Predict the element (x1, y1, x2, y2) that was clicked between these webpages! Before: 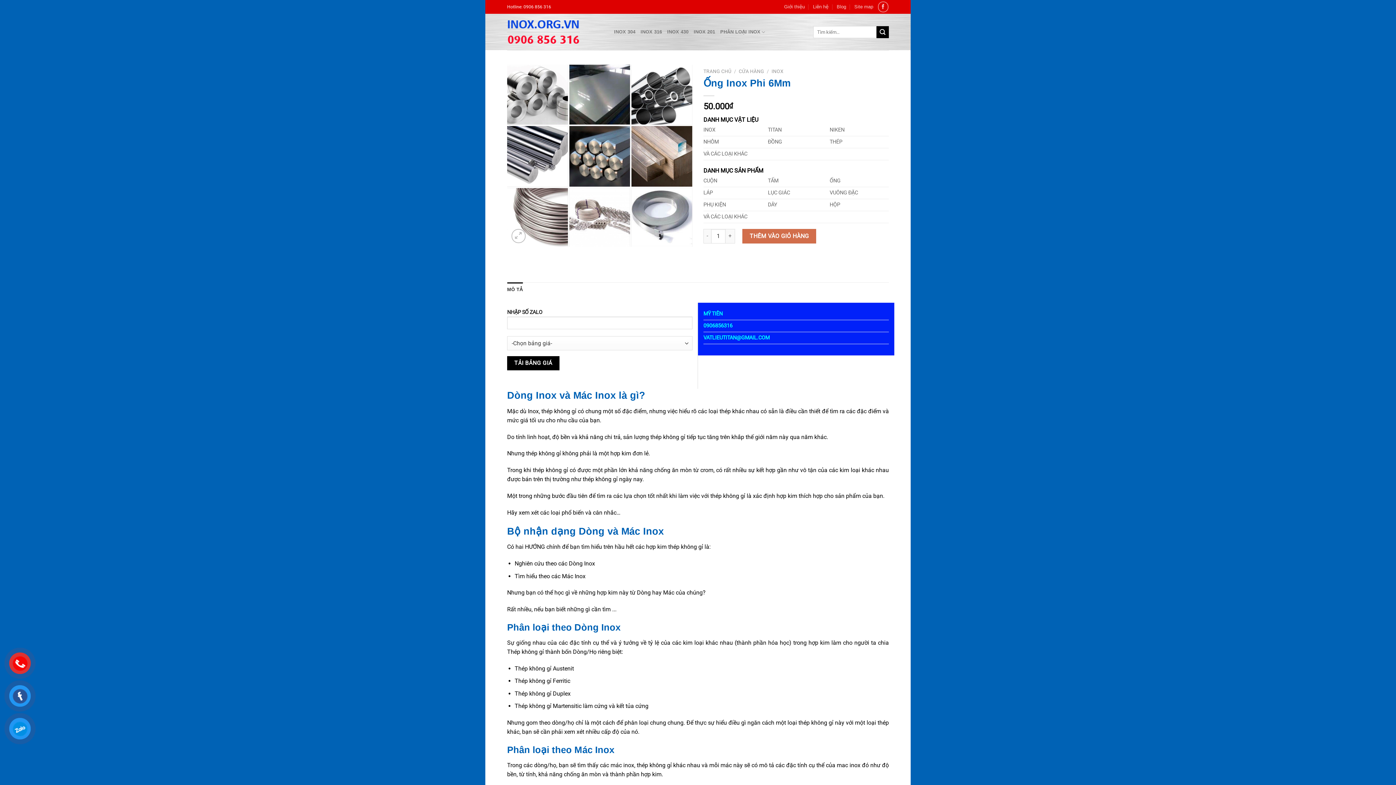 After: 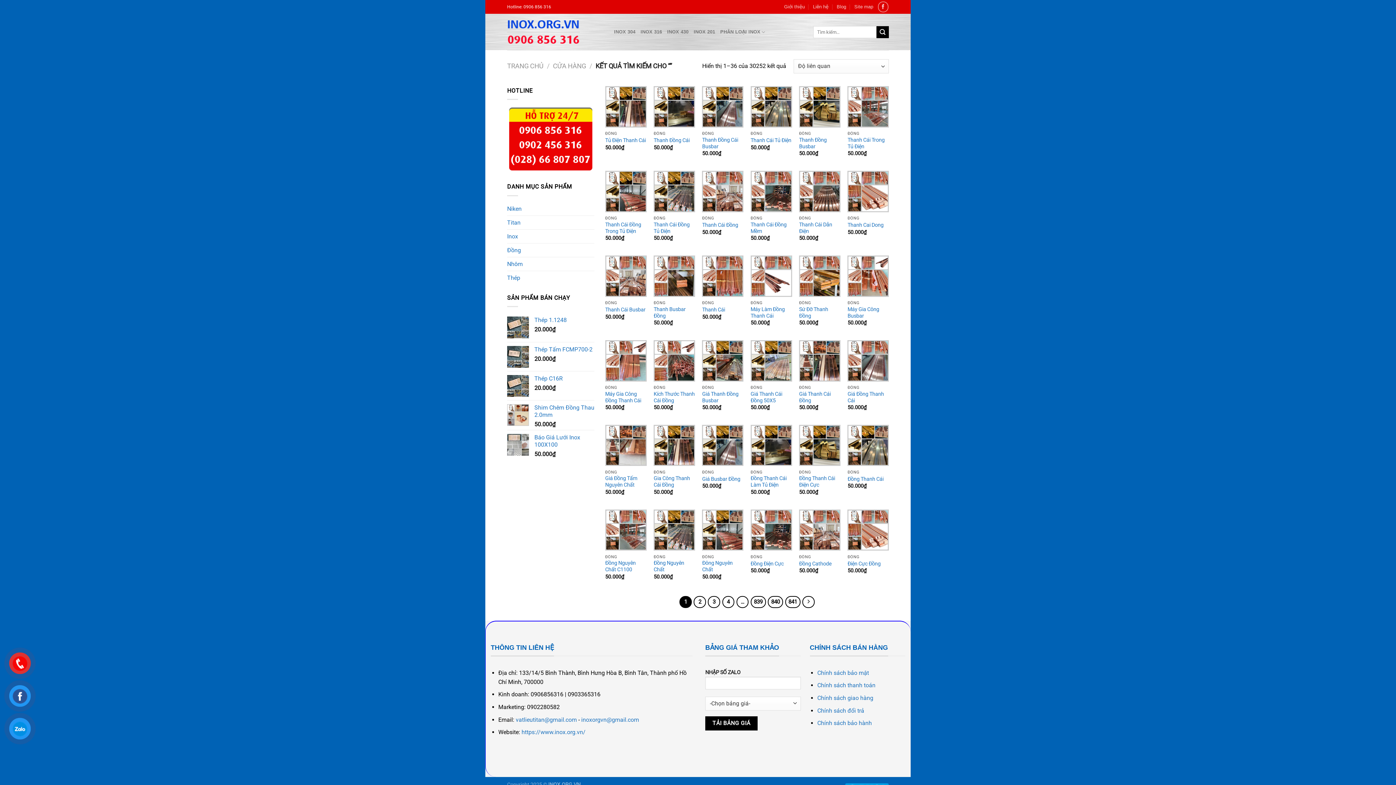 Action: bbox: (876, 26, 889, 38) label: Submit